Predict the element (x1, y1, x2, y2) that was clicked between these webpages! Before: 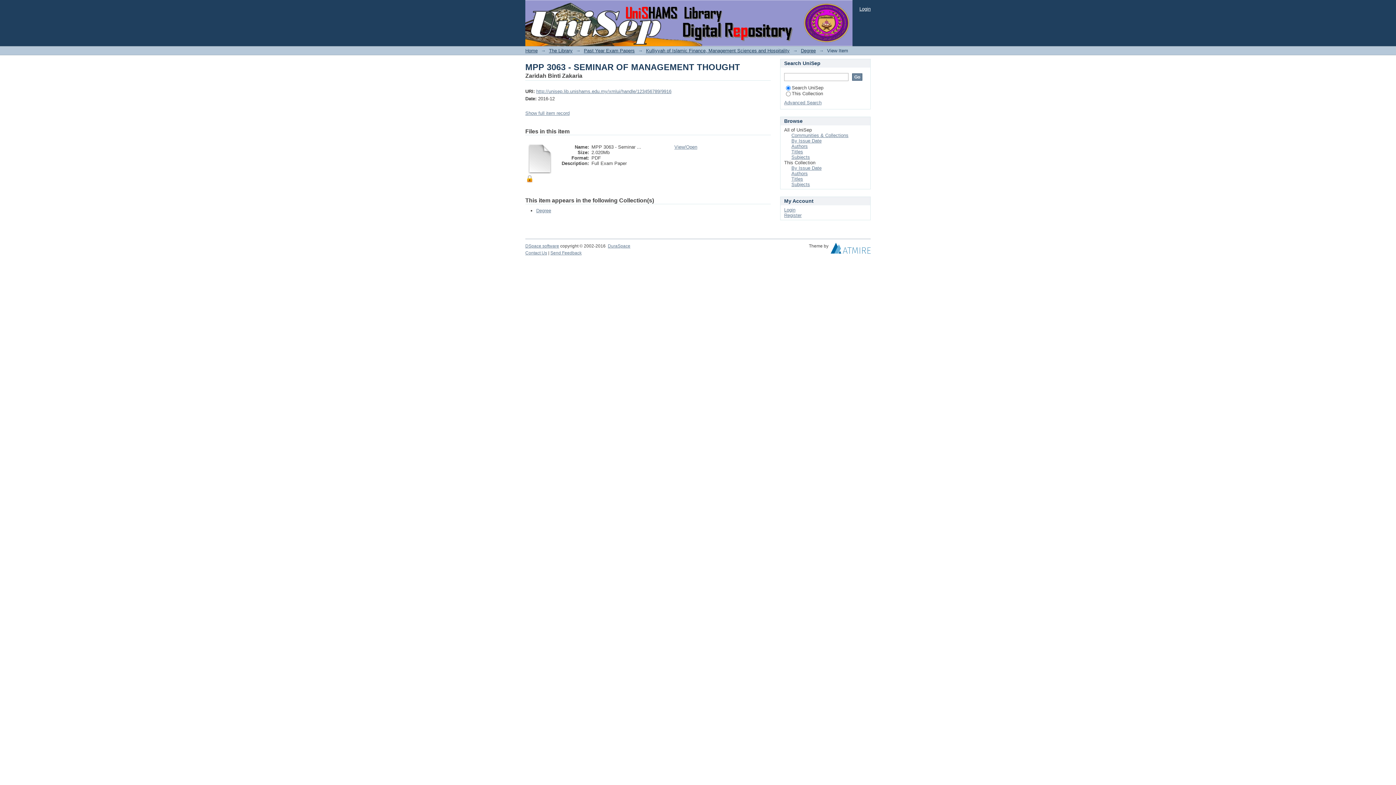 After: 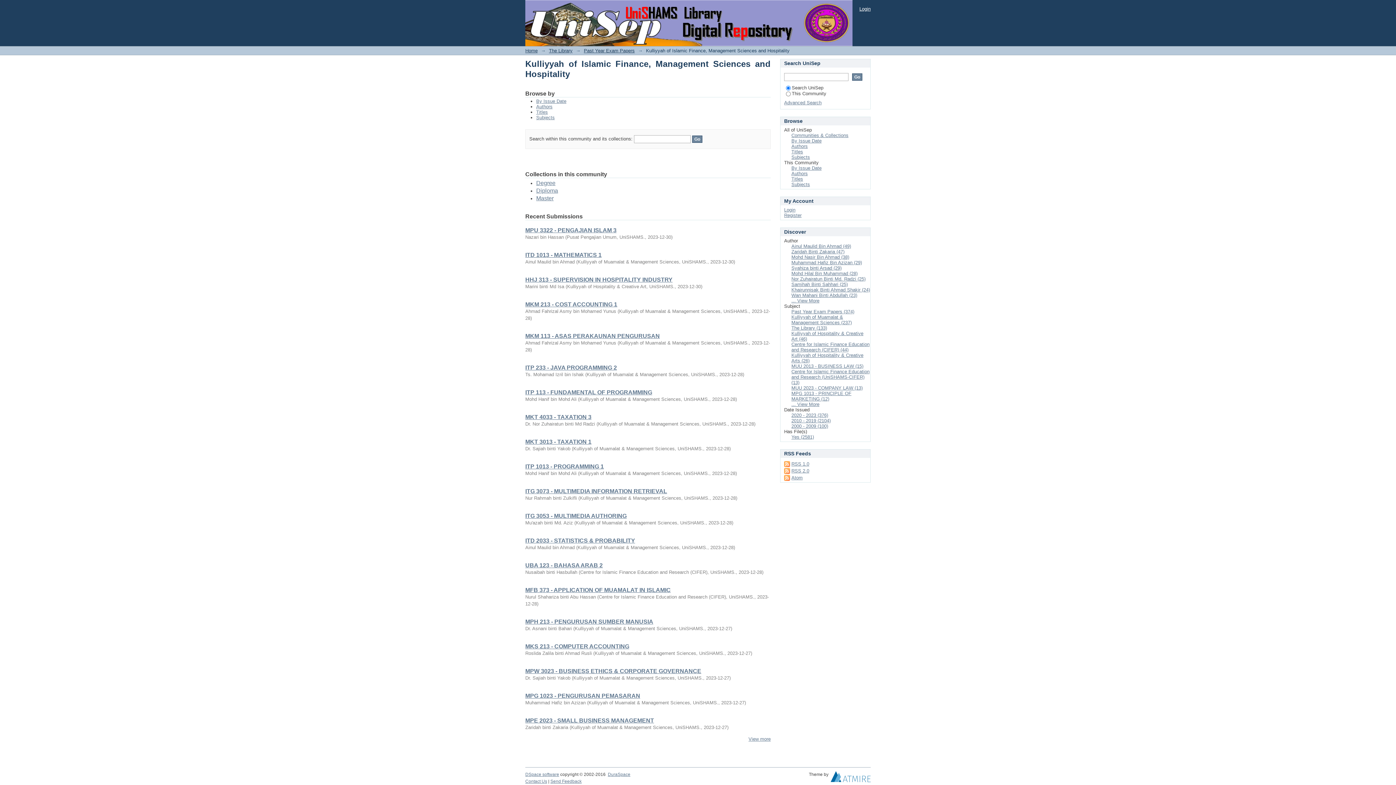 Action: label: Kulliyyah of Islamic Finance, Management Sciences and Hospitality bbox: (646, 48, 789, 53)